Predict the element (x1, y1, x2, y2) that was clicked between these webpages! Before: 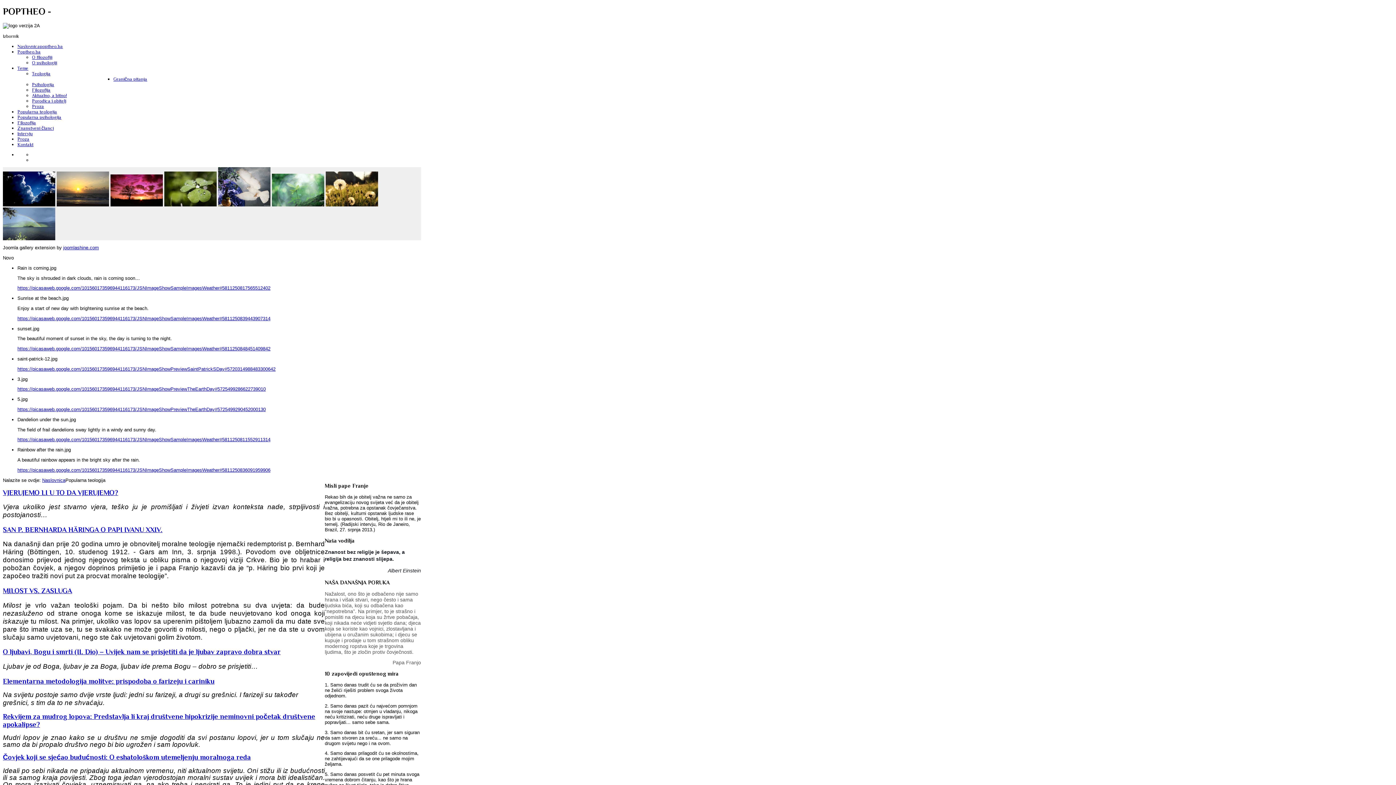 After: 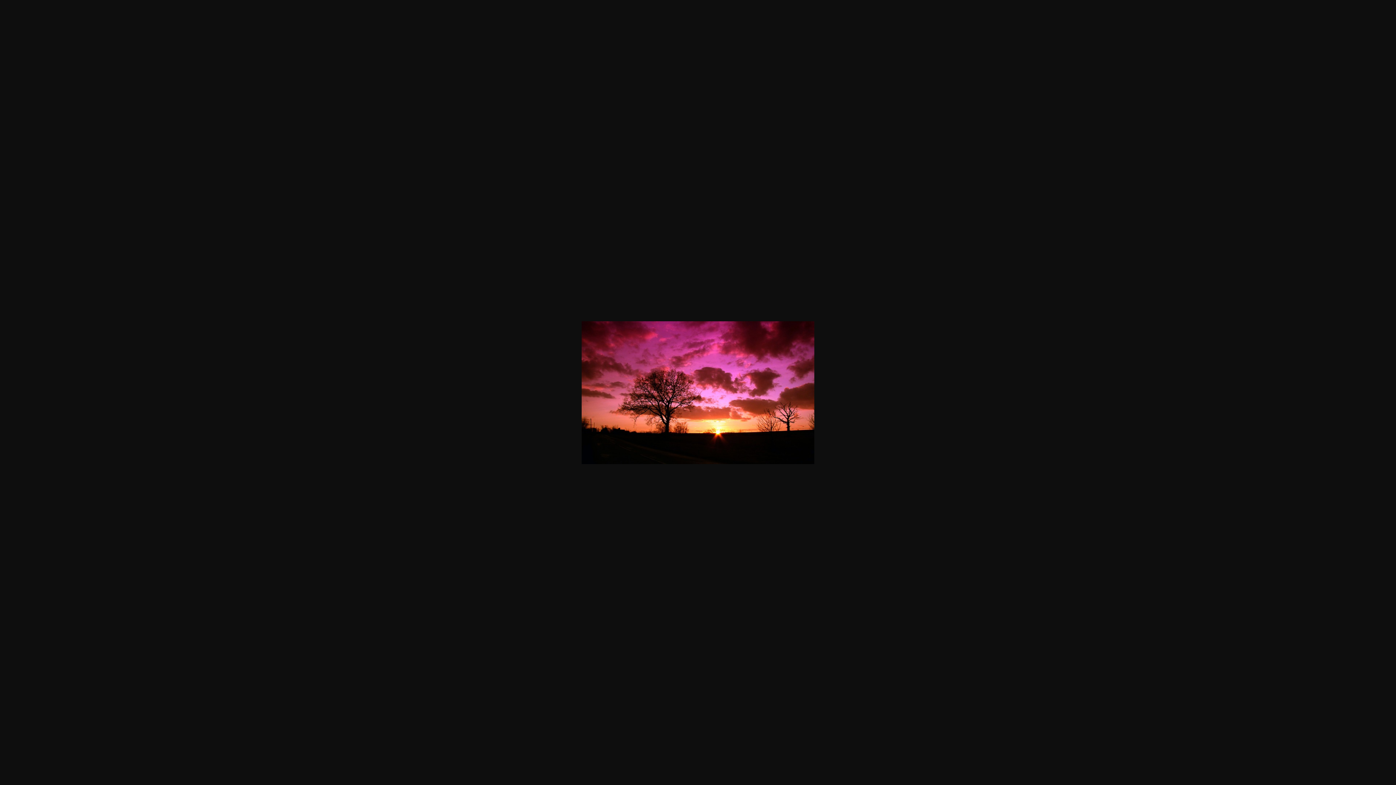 Action: bbox: (110, 202, 162, 207)